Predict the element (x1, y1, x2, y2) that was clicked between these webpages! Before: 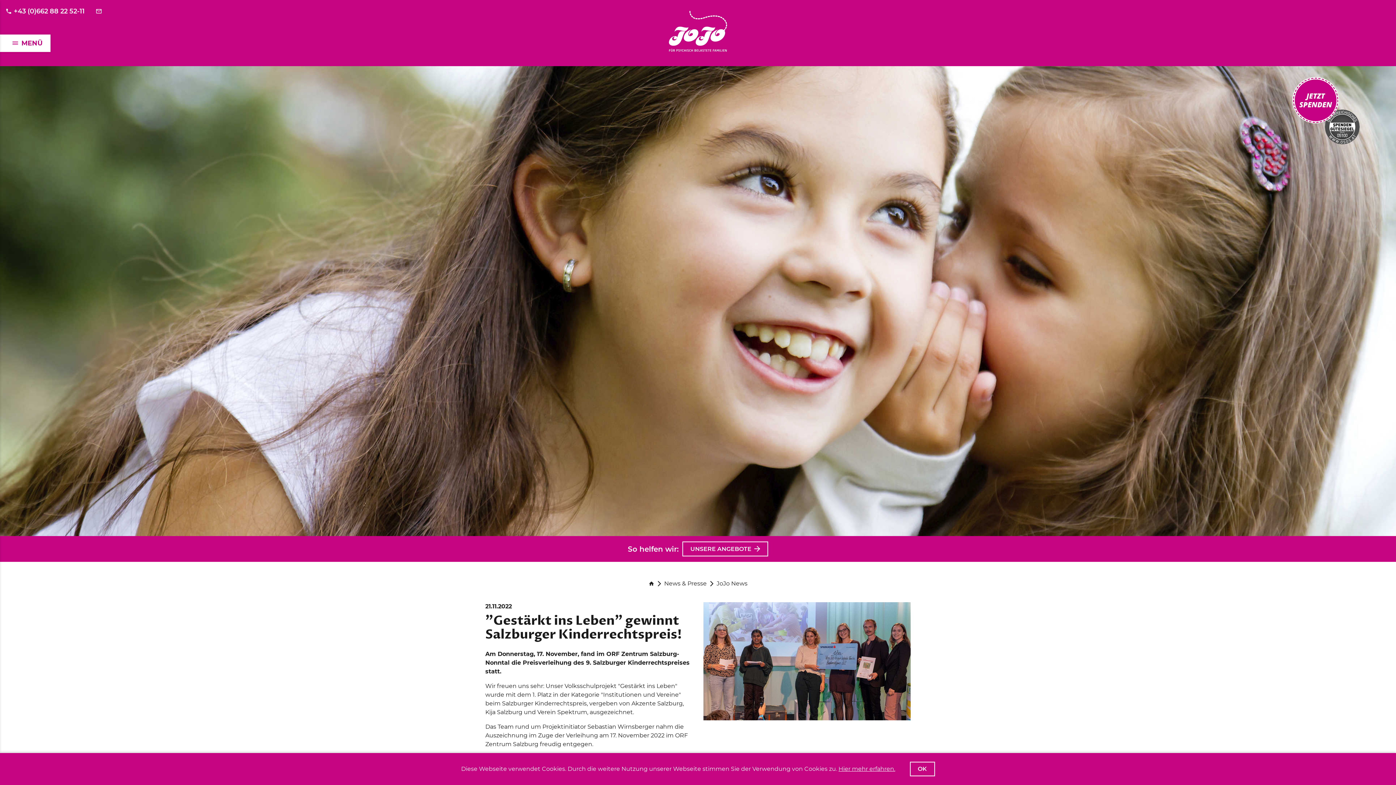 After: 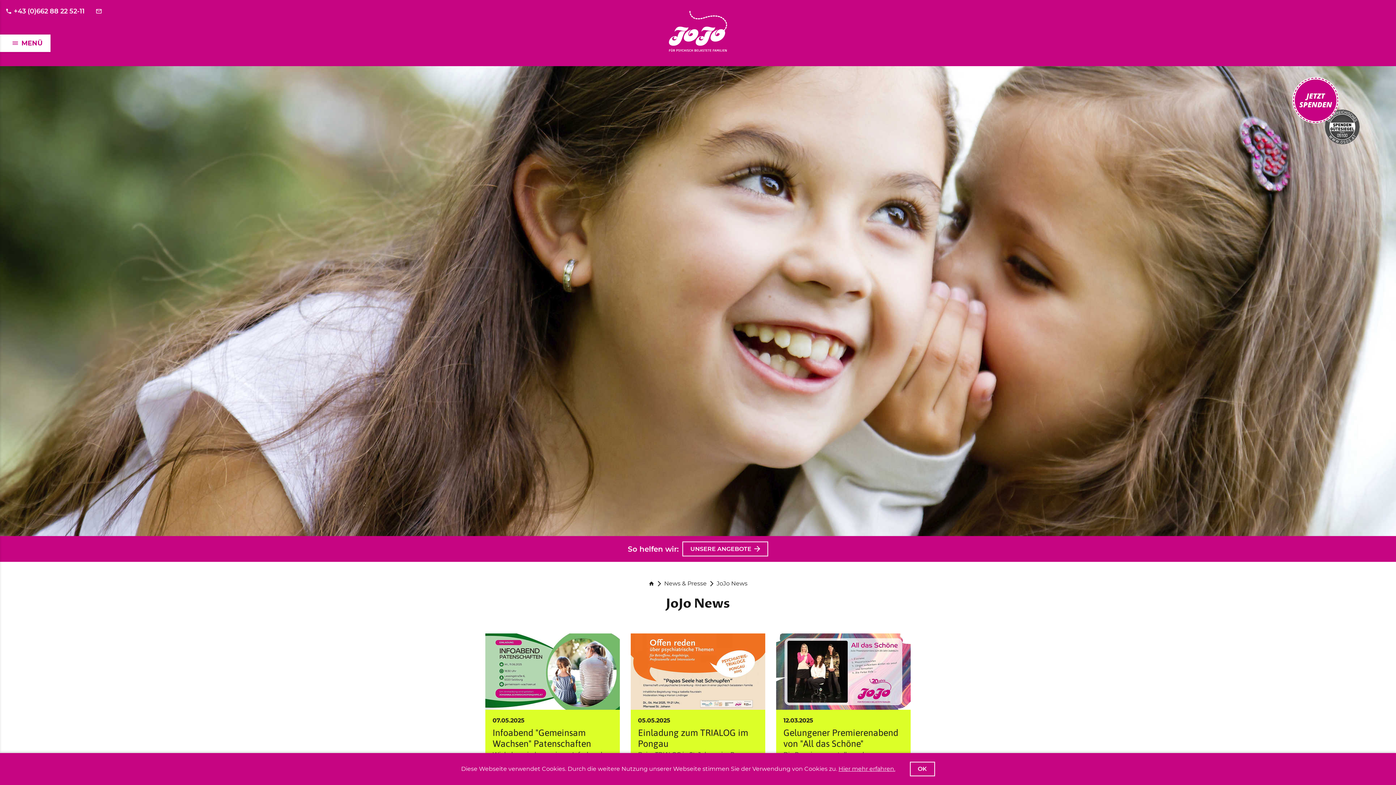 Action: label: News & Presse bbox: (664, 579, 706, 588)